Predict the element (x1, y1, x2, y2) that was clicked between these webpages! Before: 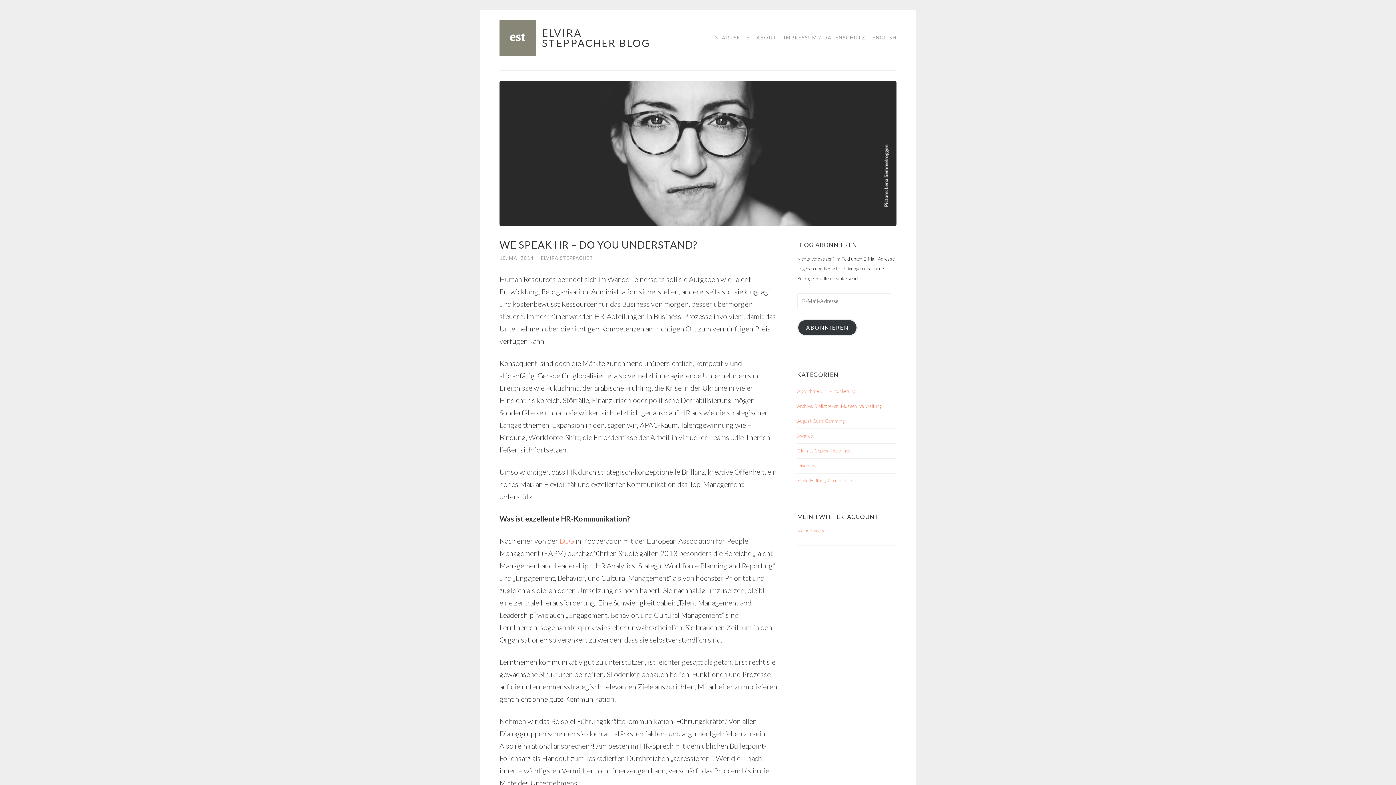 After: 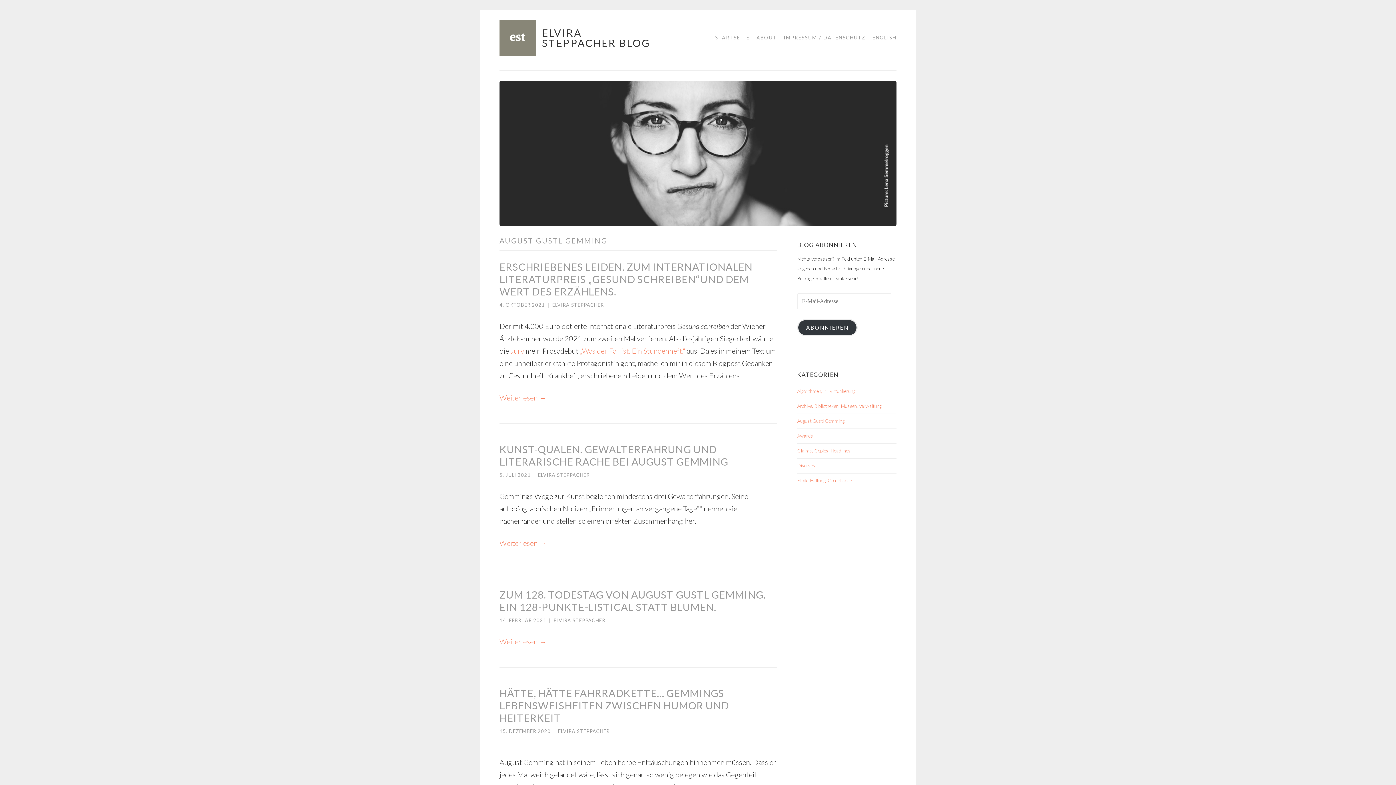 Action: bbox: (797, 418, 844, 423) label: August Gustl Gemming